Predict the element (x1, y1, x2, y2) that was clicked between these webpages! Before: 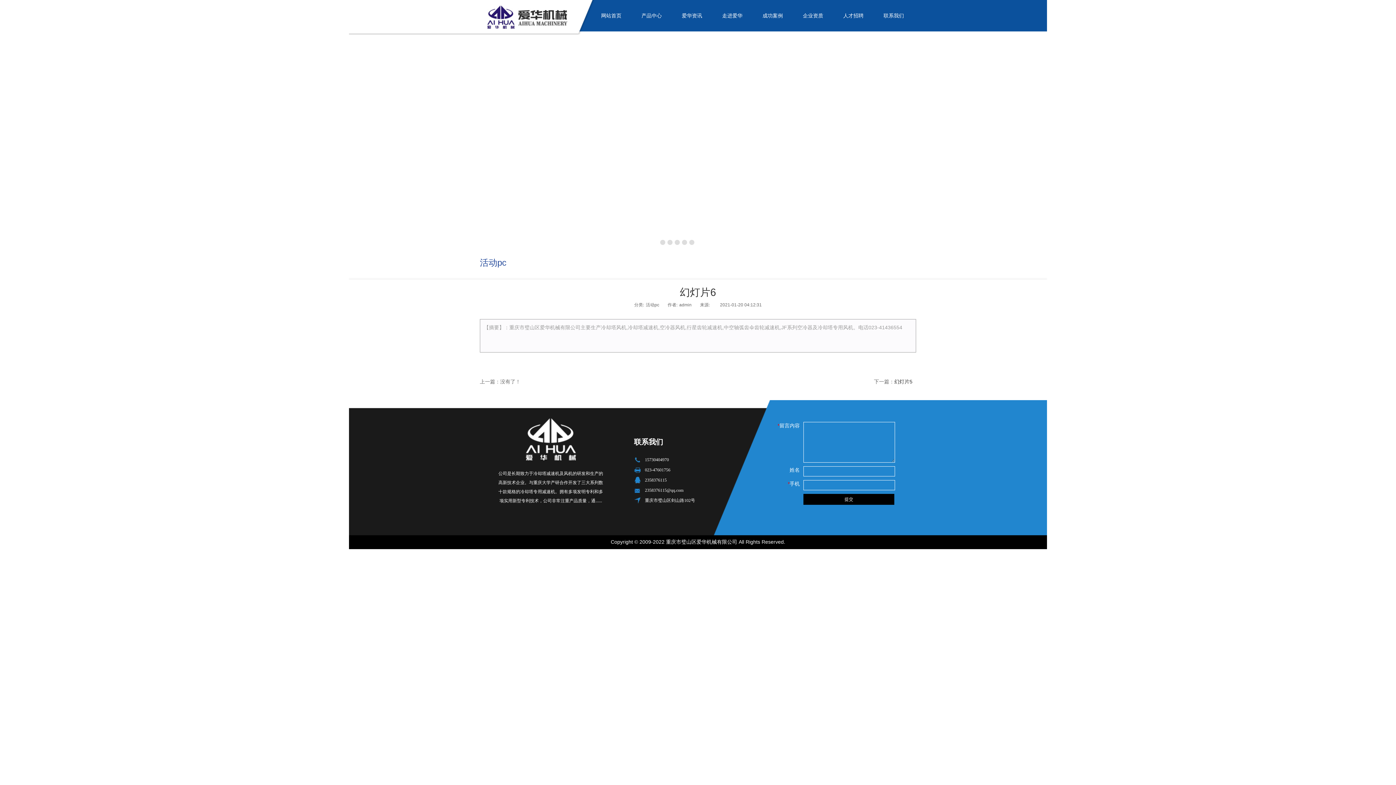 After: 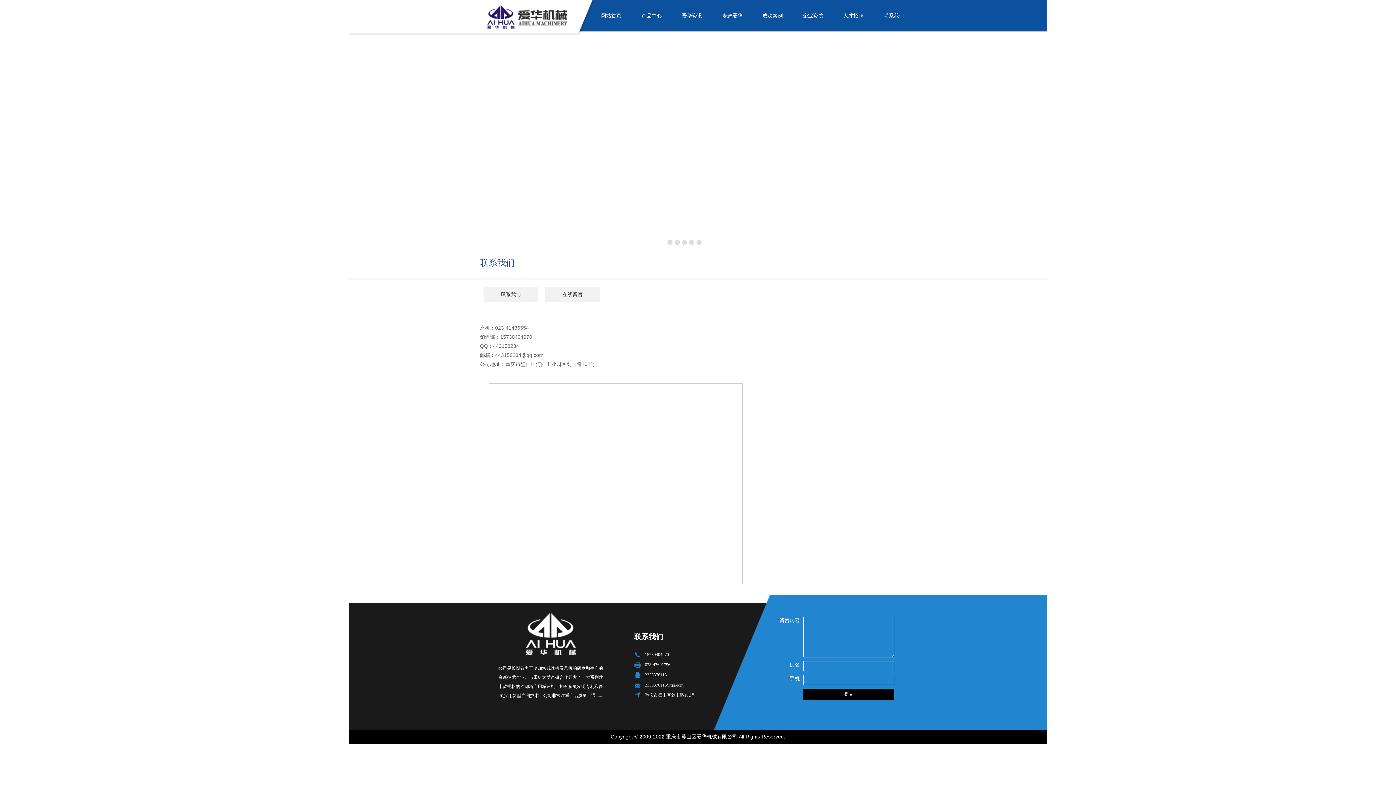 Action: bbox: (875, 9, 912, 21) label: 联系我们